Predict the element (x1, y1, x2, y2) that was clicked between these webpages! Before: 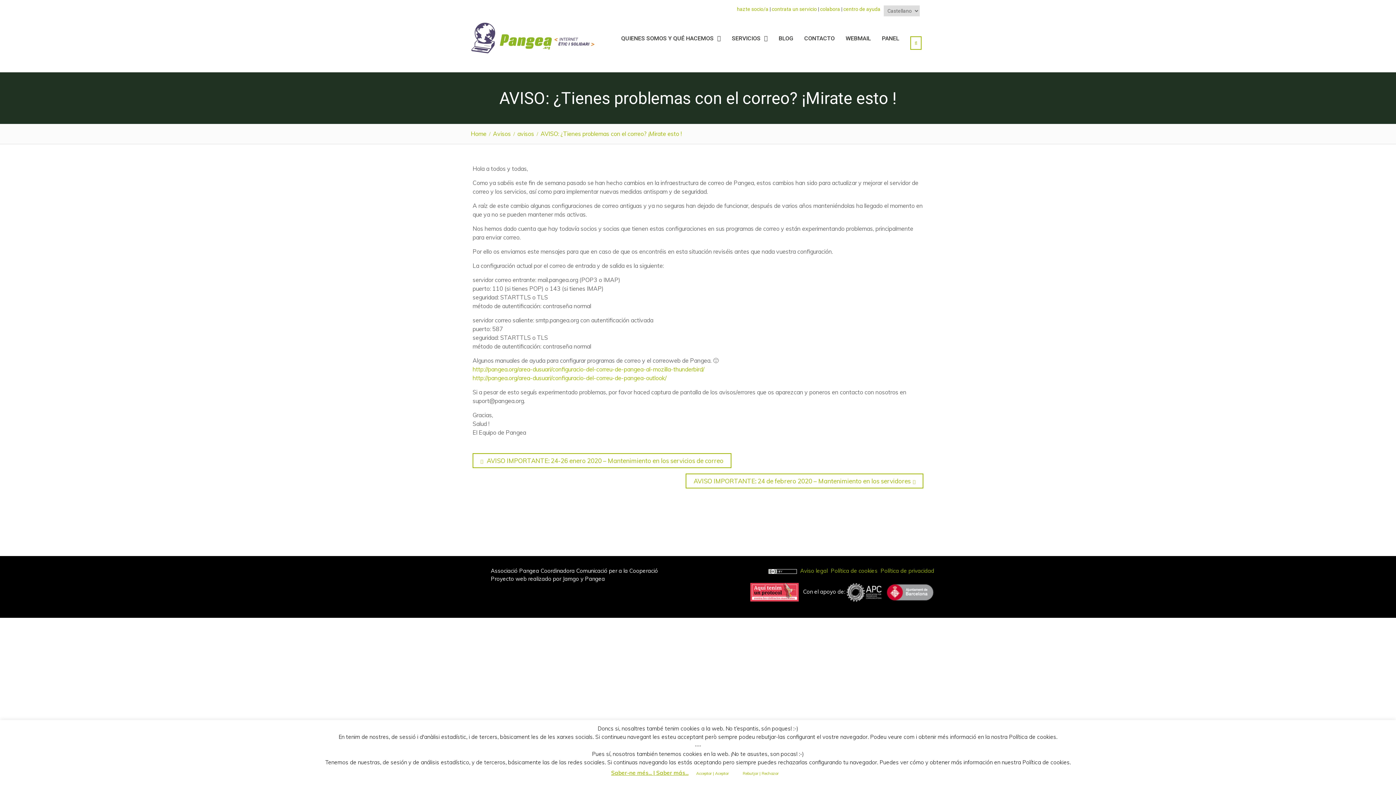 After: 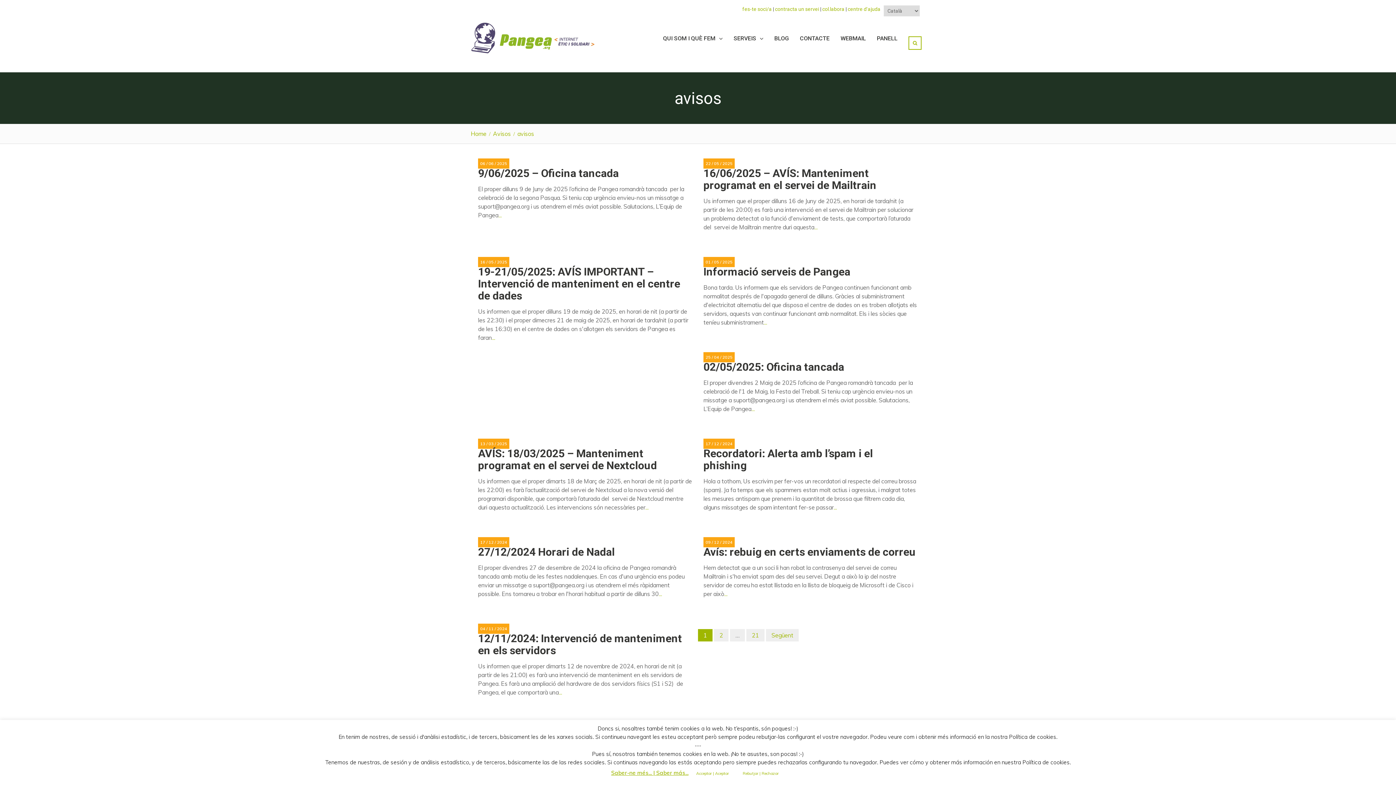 Action: label: Avisos bbox: (493, 130, 514, 137)